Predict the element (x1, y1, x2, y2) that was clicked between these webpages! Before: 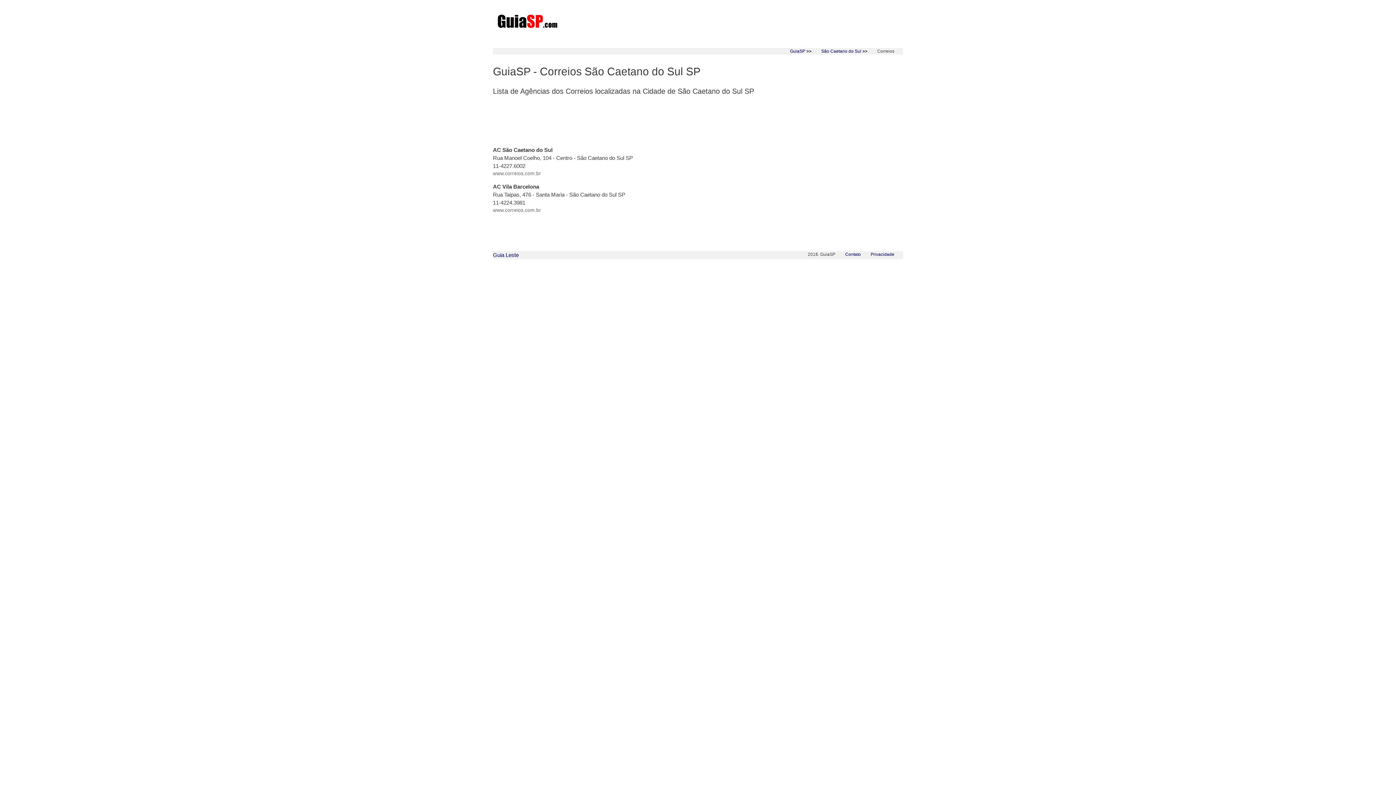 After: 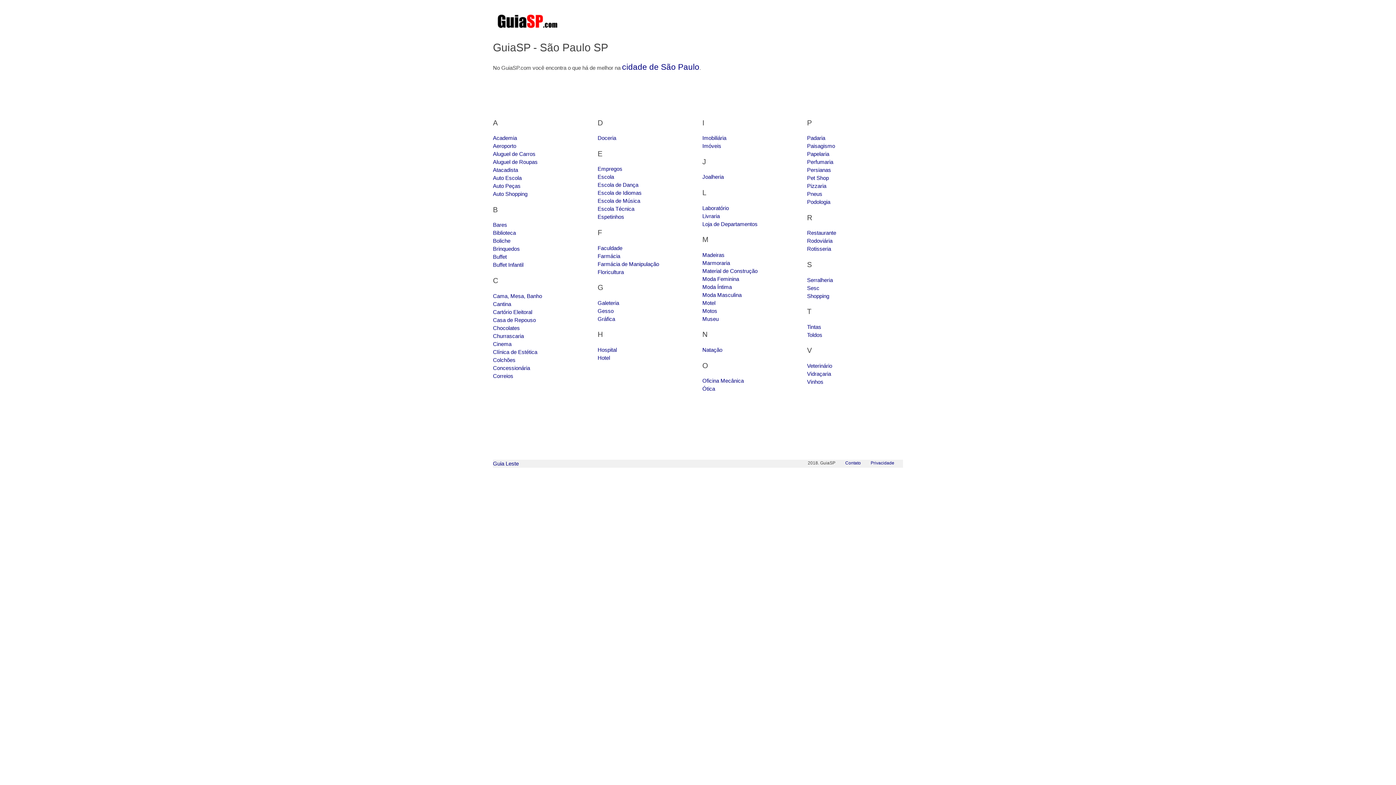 Action: bbox: (790, 48, 805, 53) label: GuiaSP